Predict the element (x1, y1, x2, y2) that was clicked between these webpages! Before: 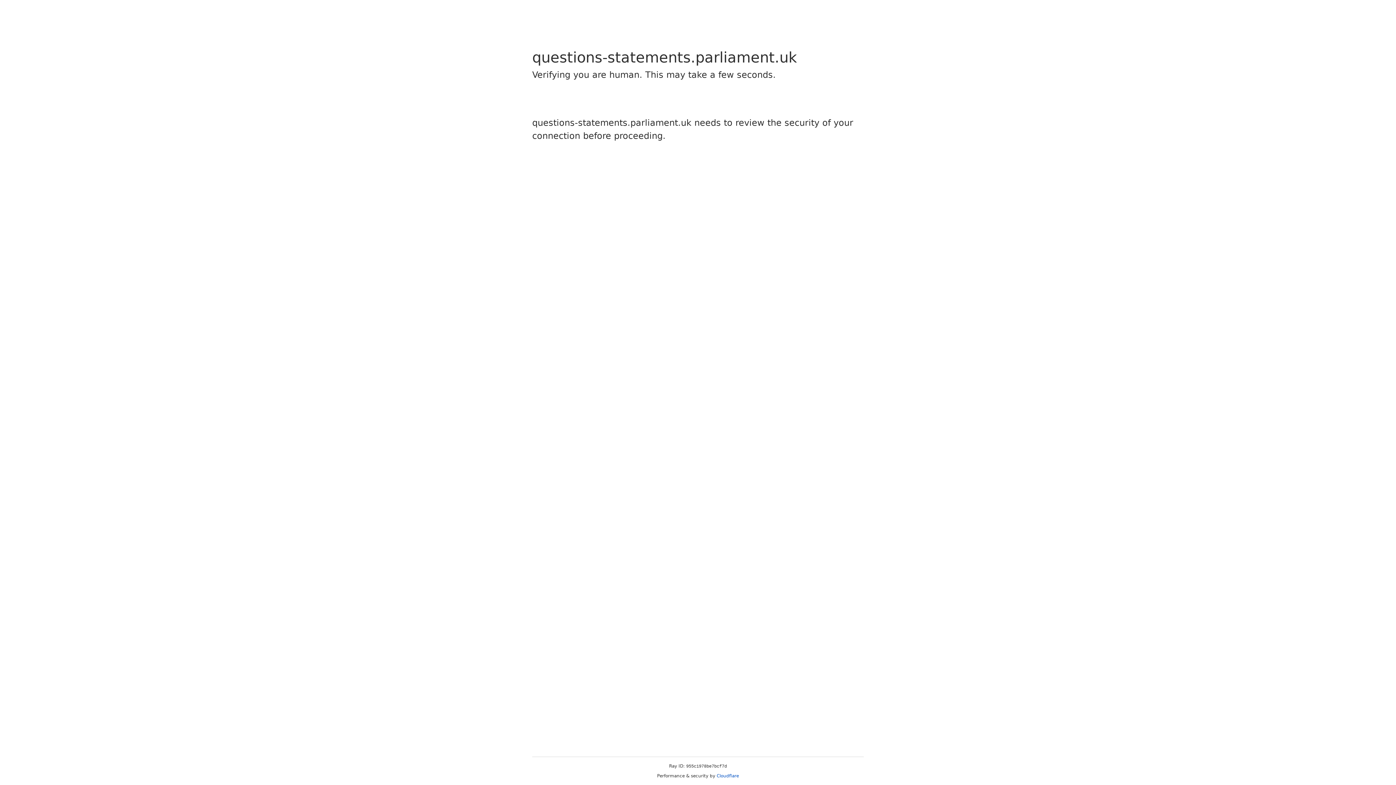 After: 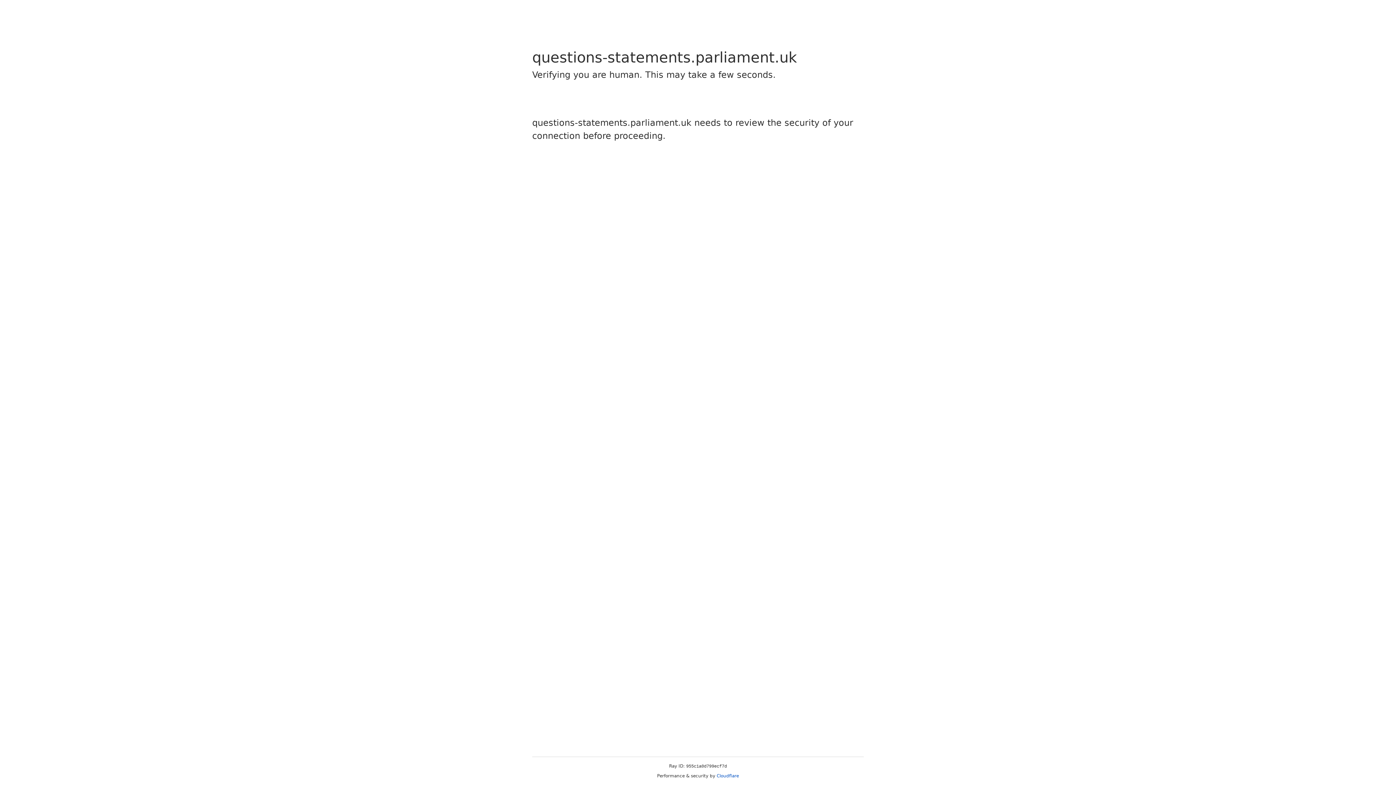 Action: bbox: (716, 773, 739, 778) label: Cloudflare